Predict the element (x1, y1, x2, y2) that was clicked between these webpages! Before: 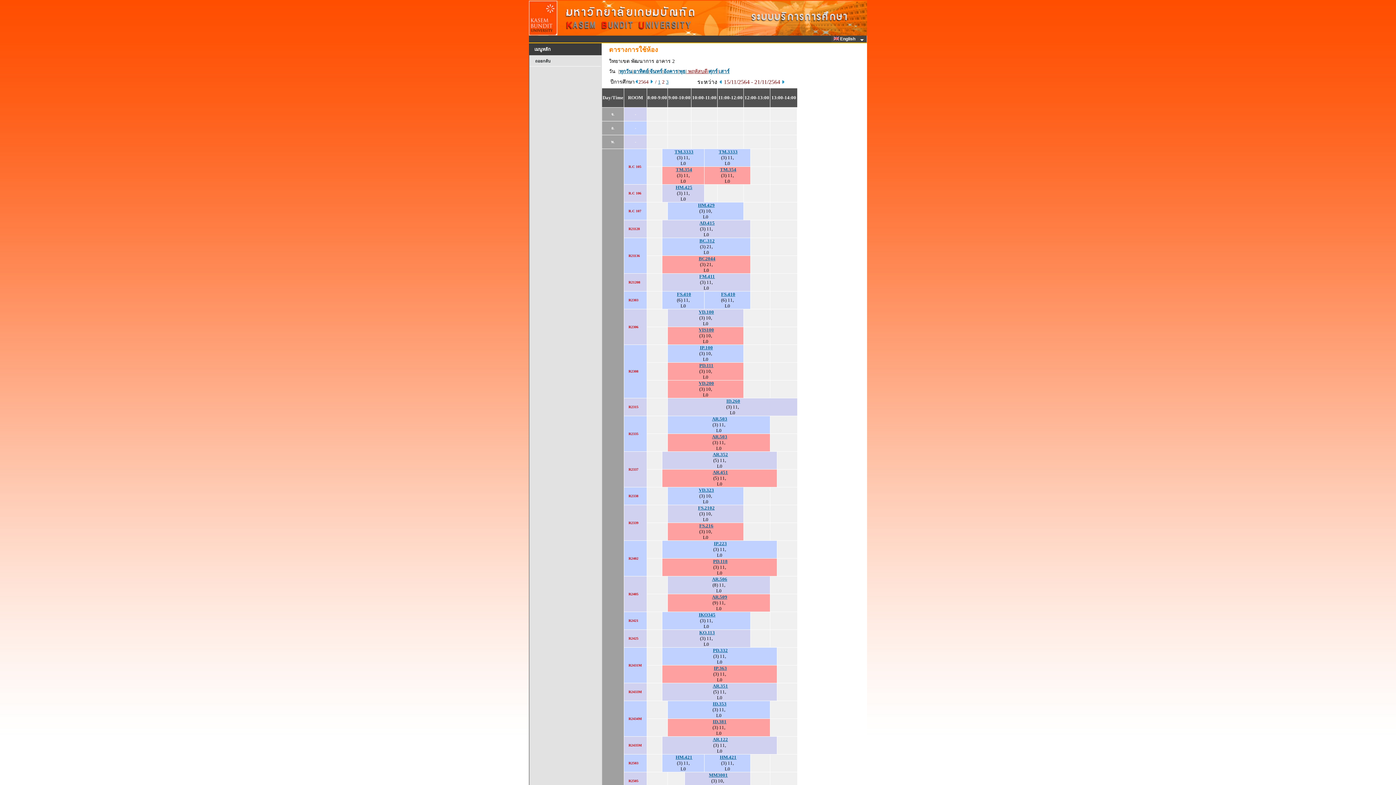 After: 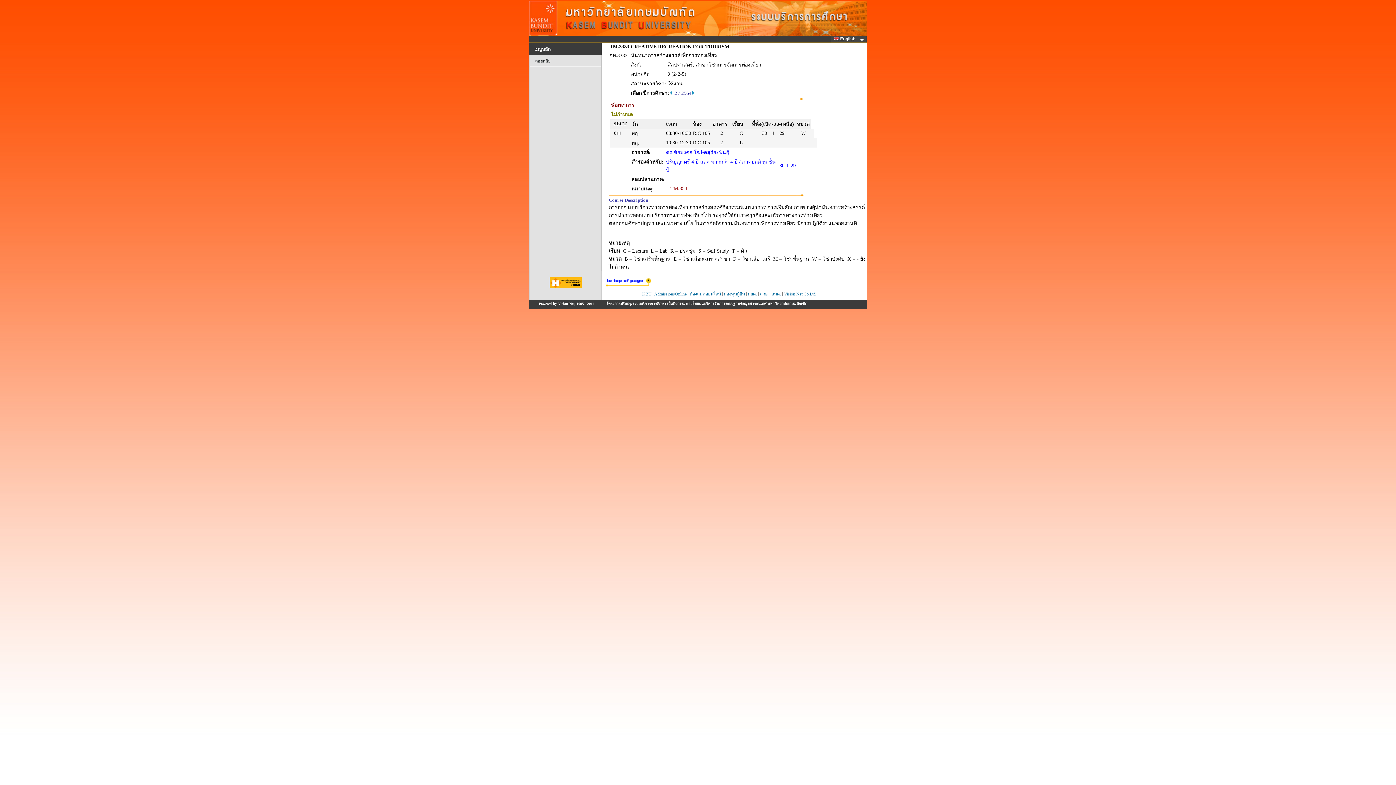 Action: label: TM.3333 bbox: (718, 149, 737, 154)